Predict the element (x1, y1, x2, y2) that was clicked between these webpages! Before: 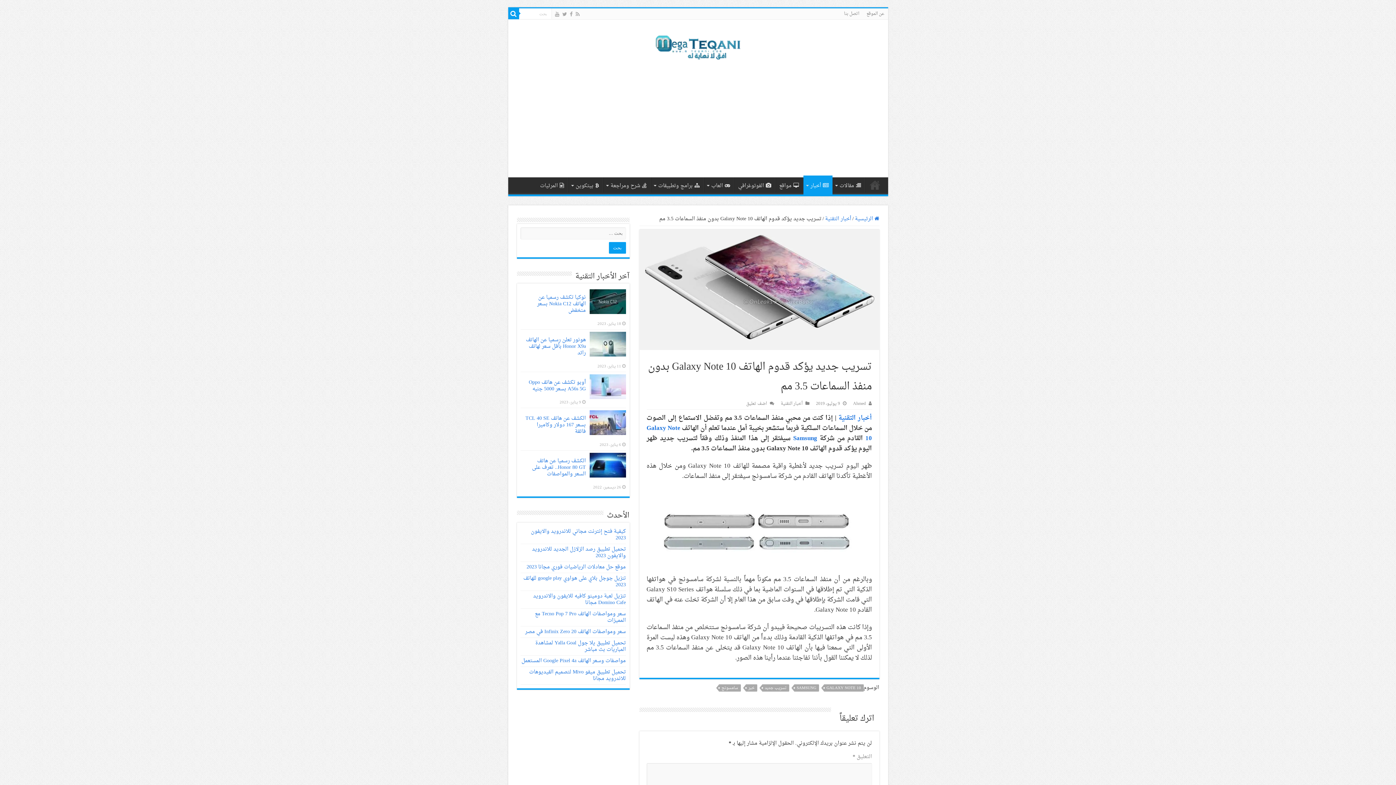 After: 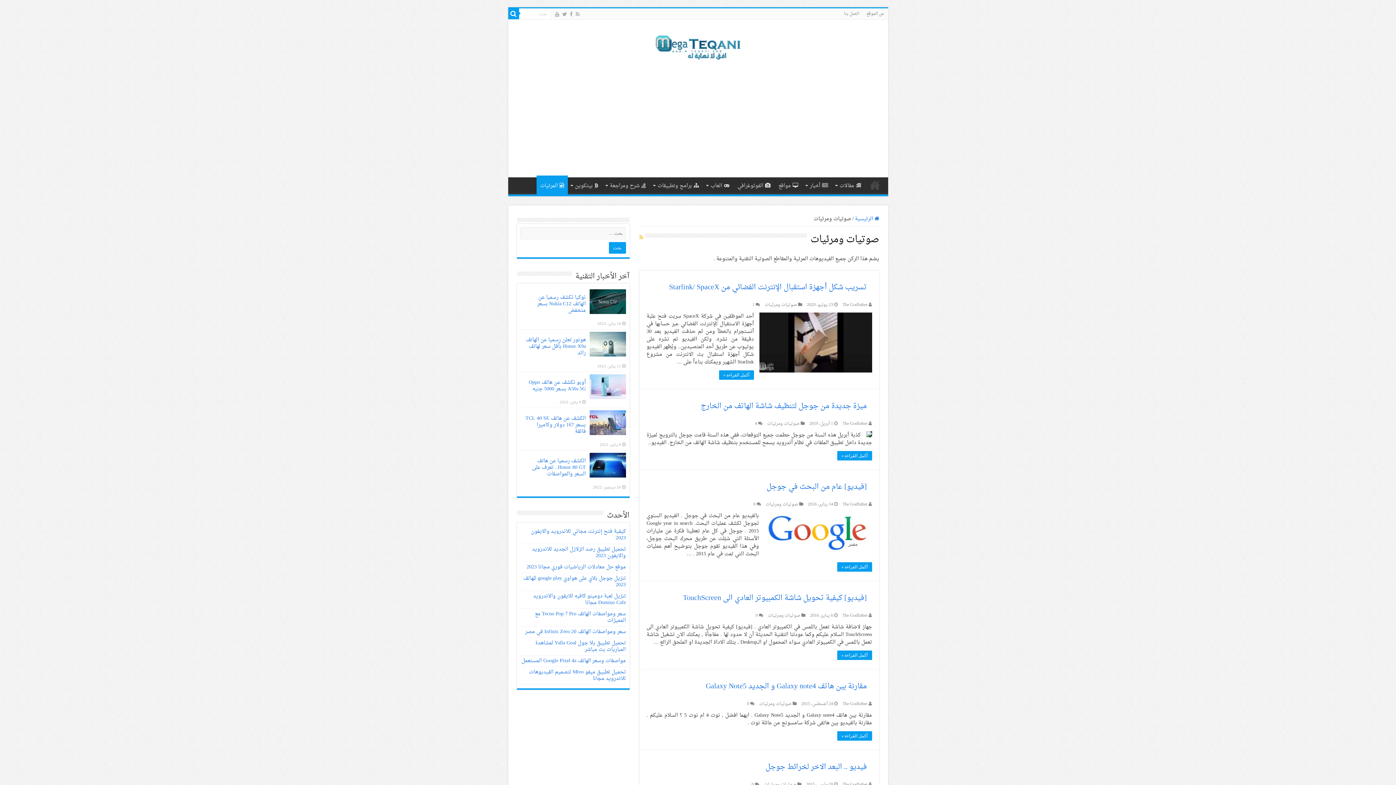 Action: bbox: (536, 177, 568, 192) label: المرئيات